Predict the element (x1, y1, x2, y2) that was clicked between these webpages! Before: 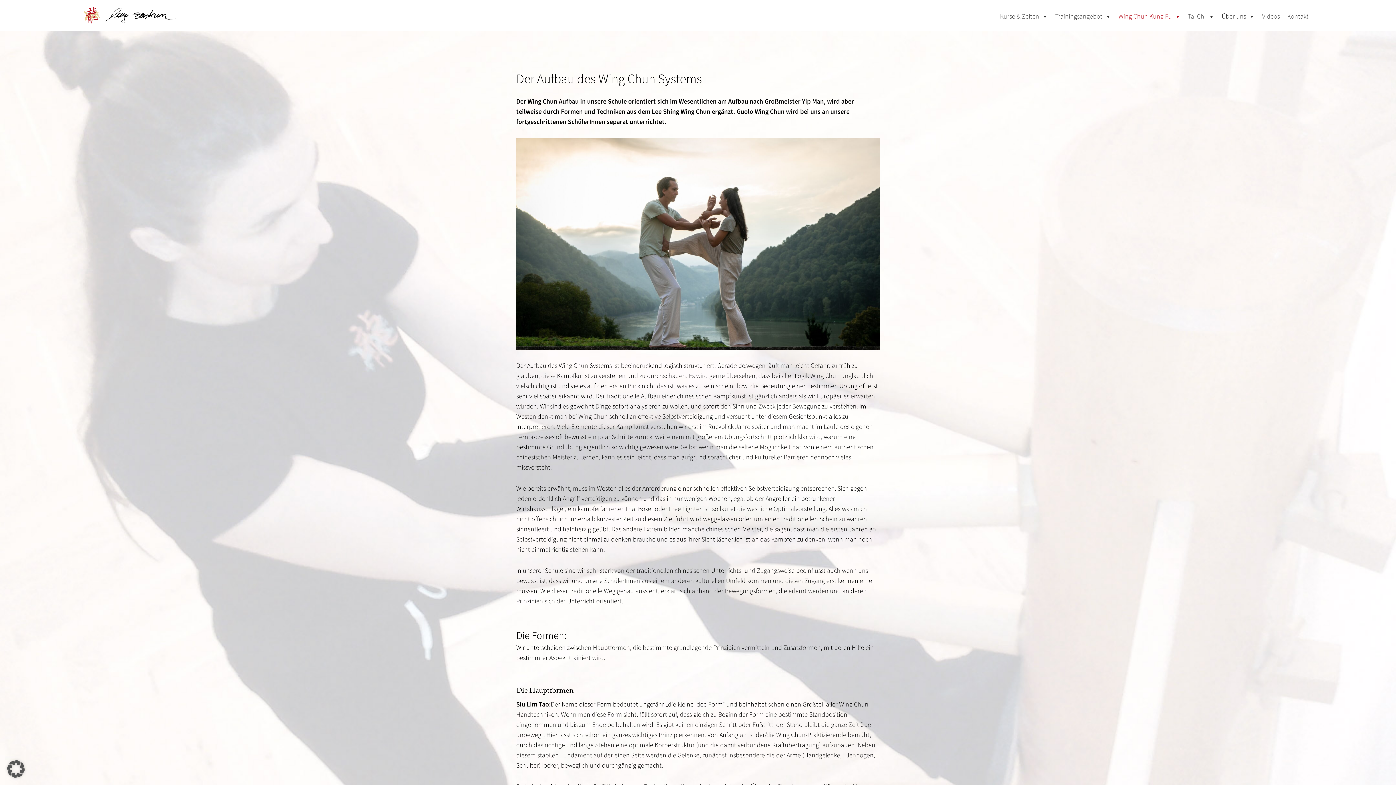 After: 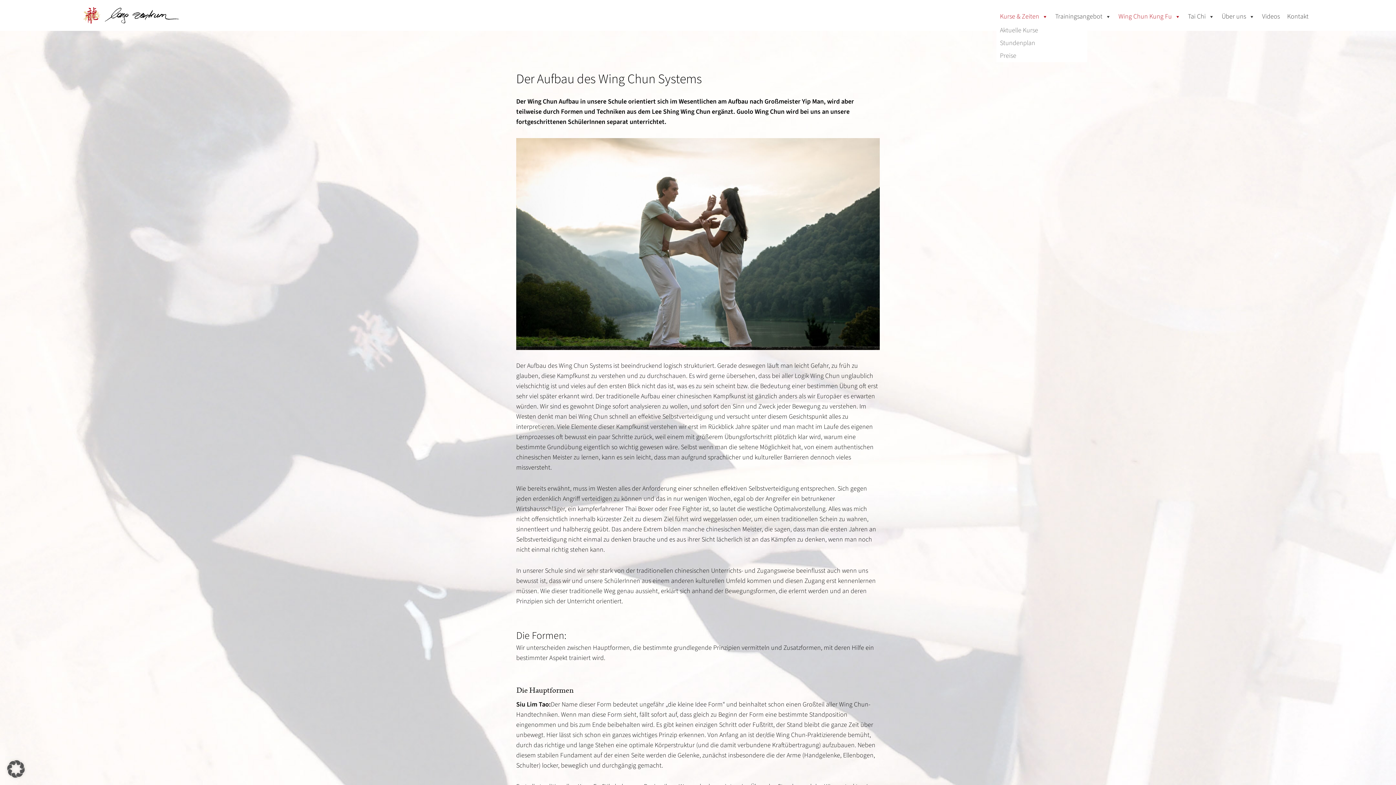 Action: label: Kurse & Zeiten bbox: (996, 9, 1051, 24)